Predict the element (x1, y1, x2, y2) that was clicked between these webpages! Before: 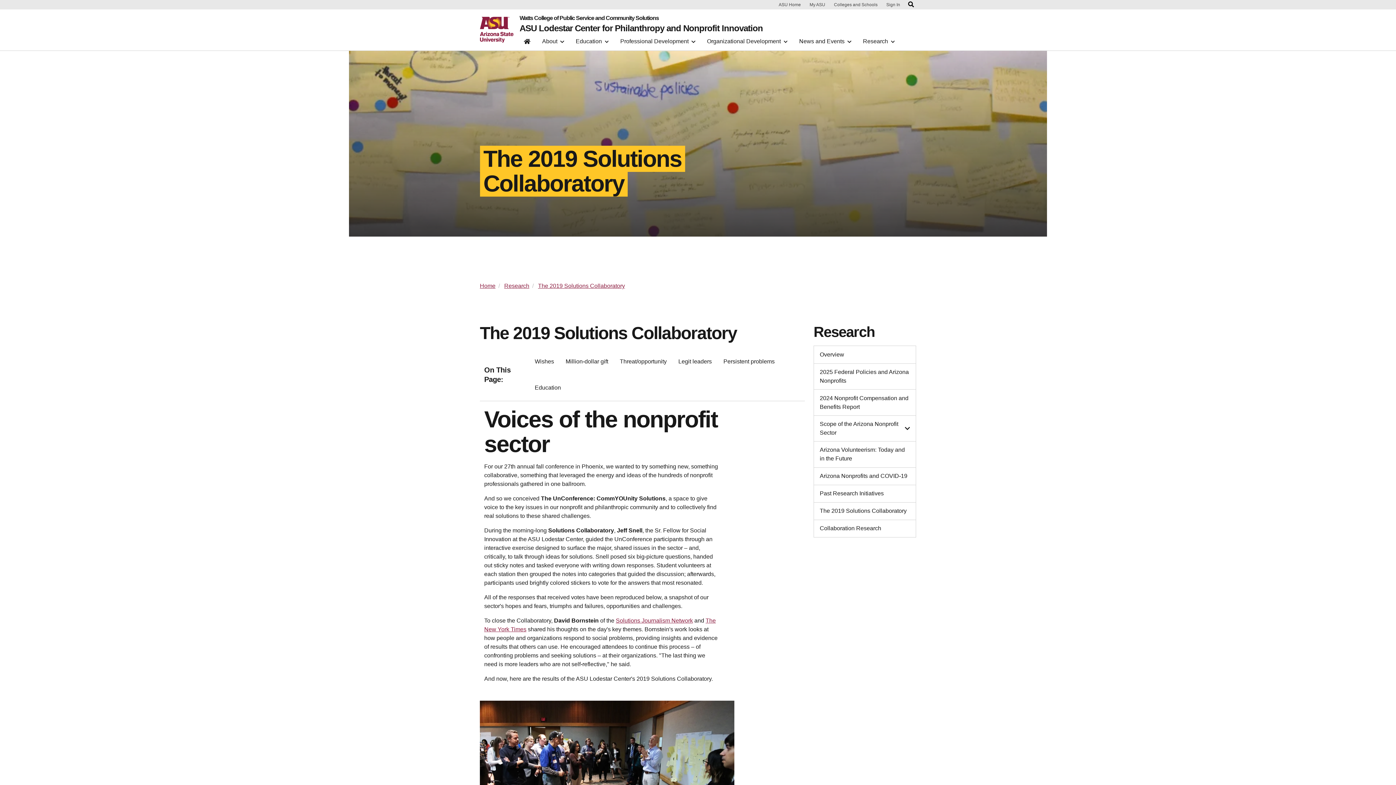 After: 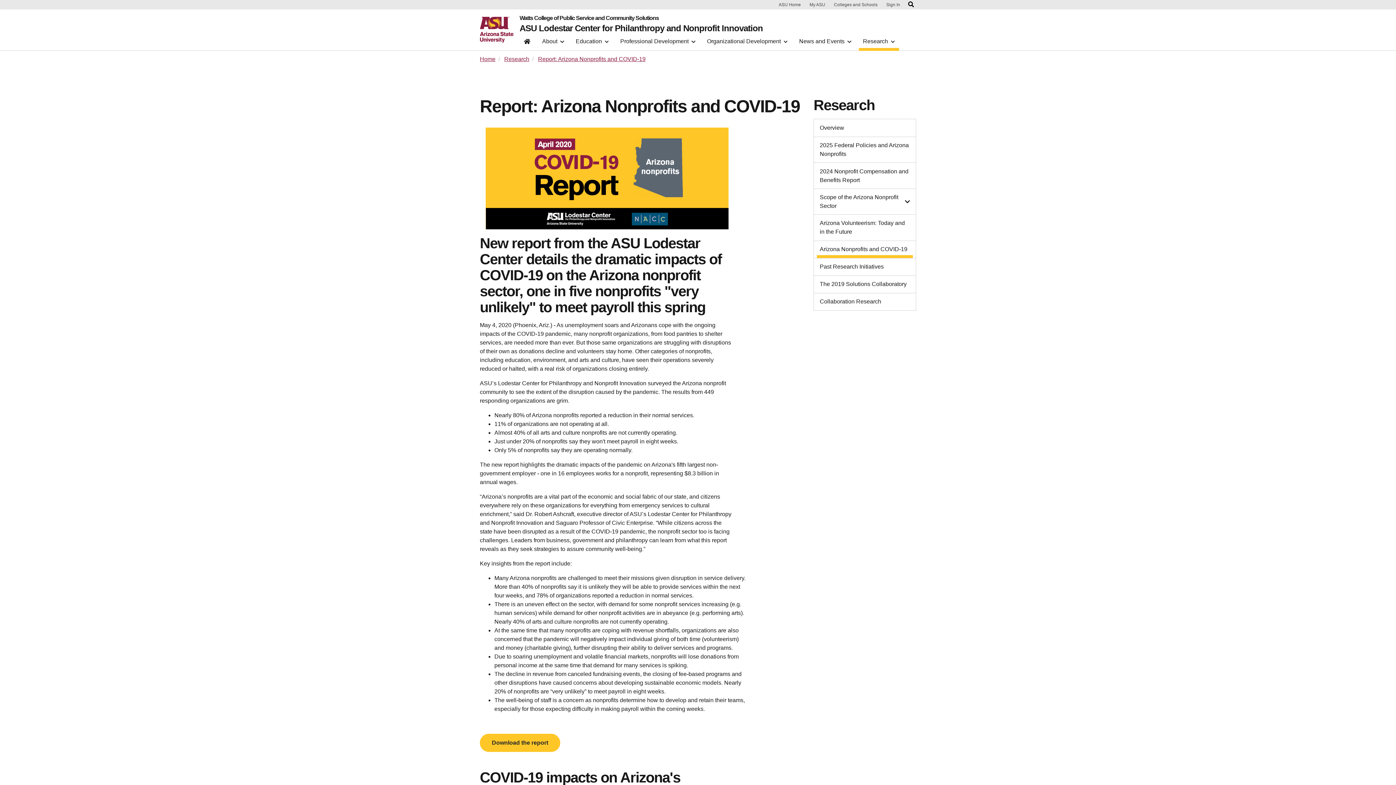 Action: label: Arizona Nonprofits and COVID-19 bbox: (817, 472, 913, 480)